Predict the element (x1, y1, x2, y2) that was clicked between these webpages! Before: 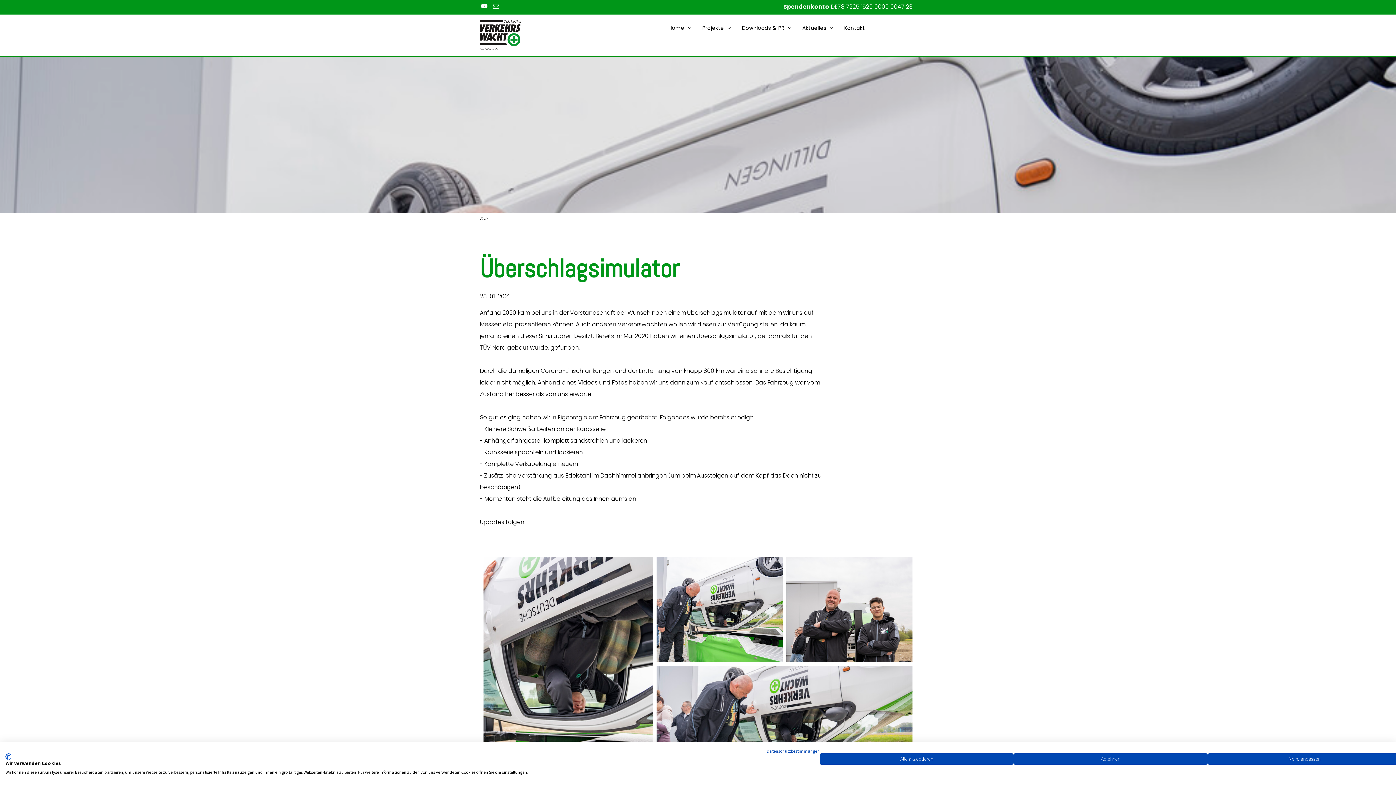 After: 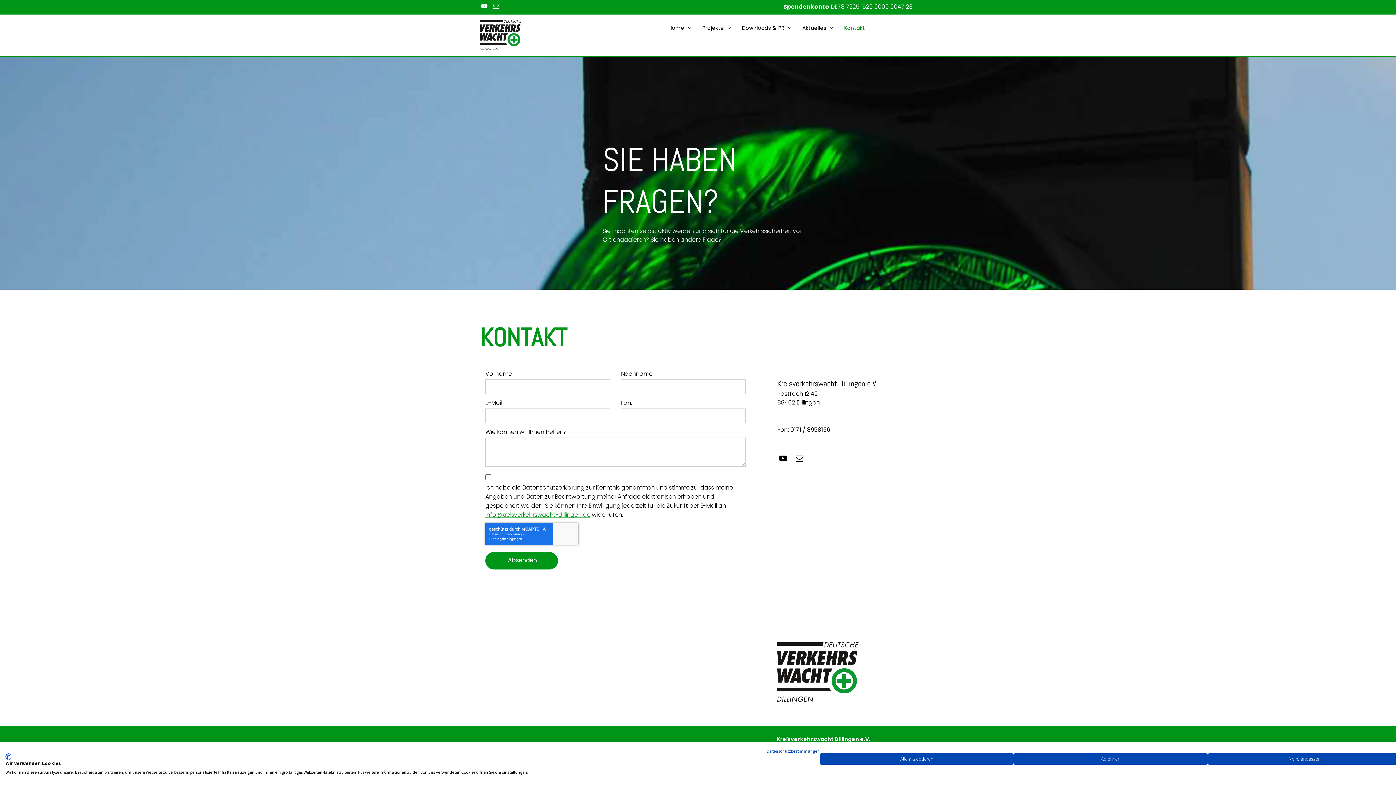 Action: label: Kontakt bbox: (838, 24, 870, 32)